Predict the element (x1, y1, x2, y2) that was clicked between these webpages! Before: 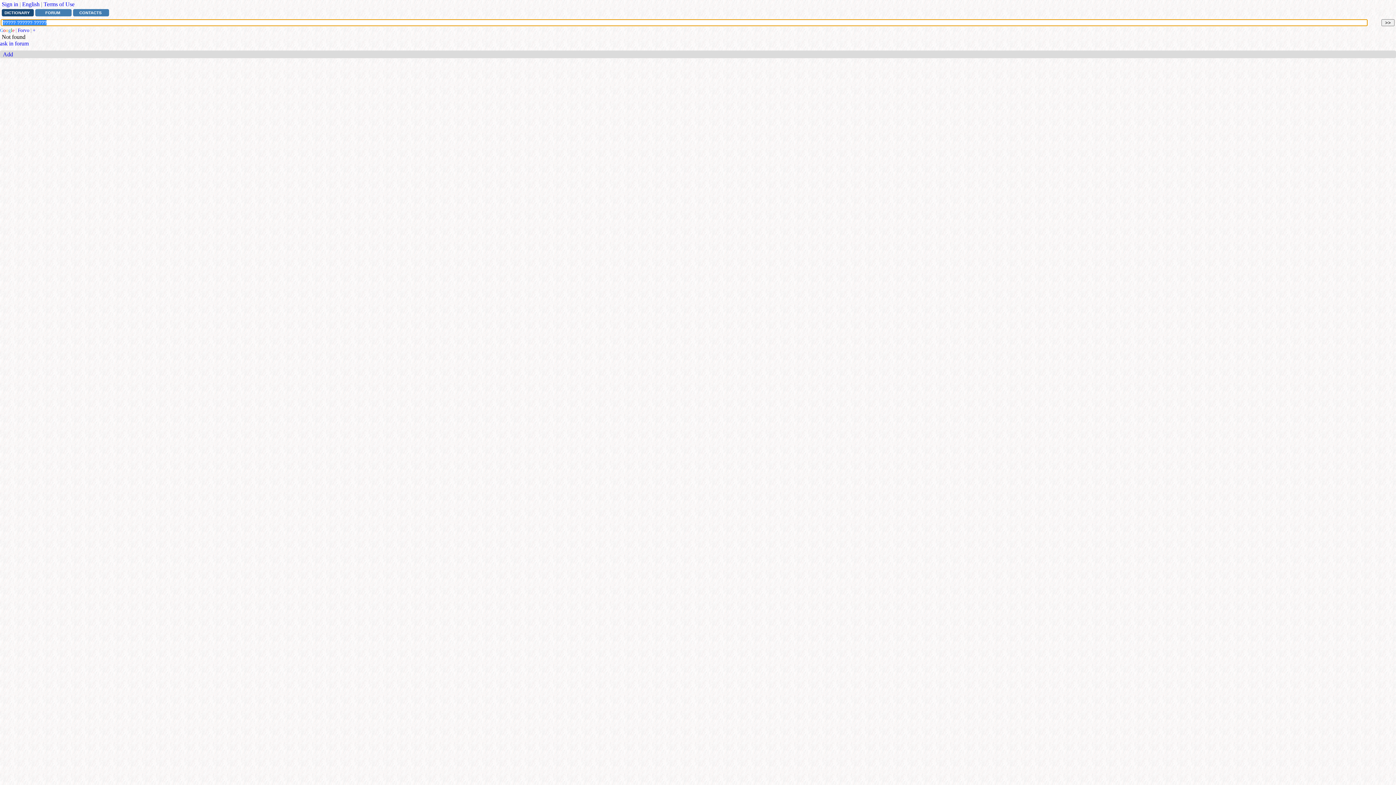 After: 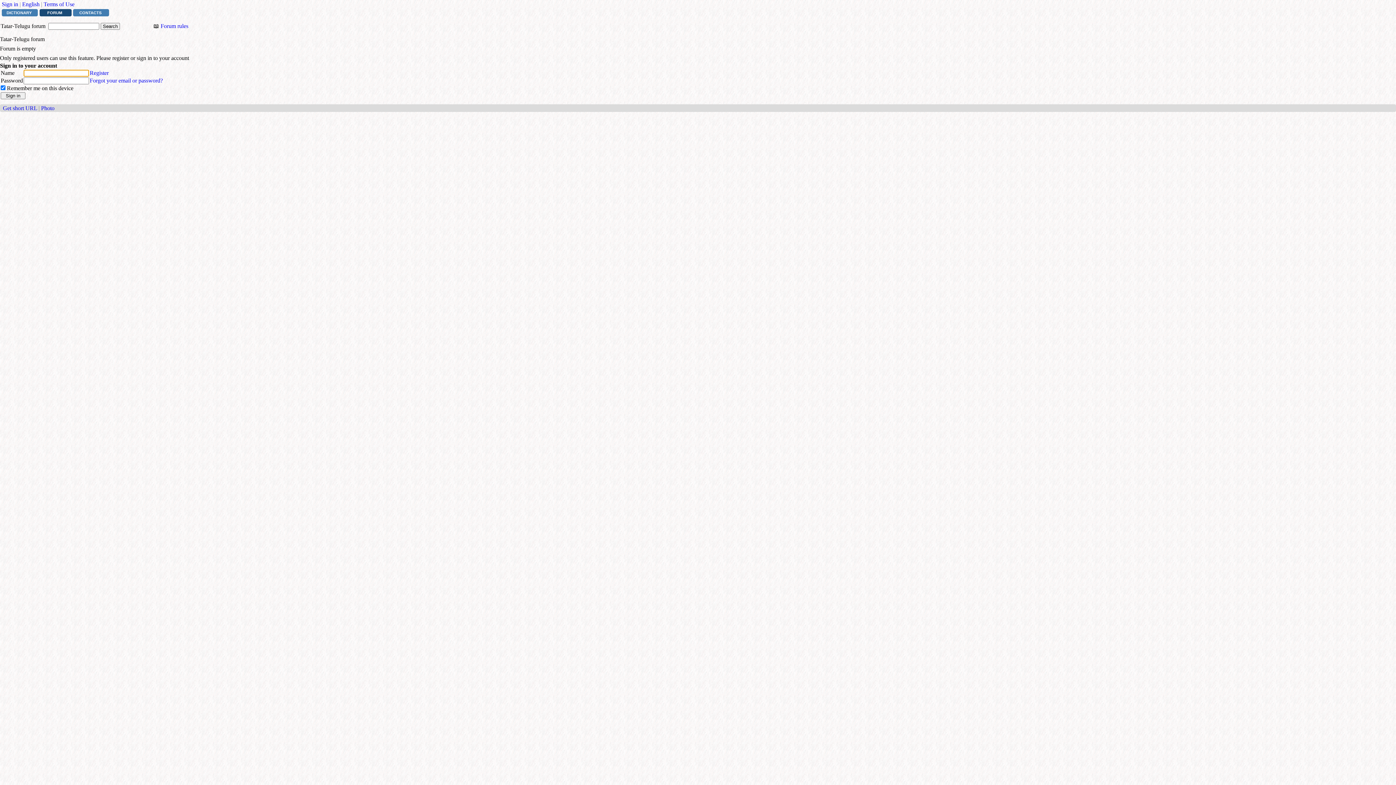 Action: label: FORUM bbox: (35, 9, 71, 16)